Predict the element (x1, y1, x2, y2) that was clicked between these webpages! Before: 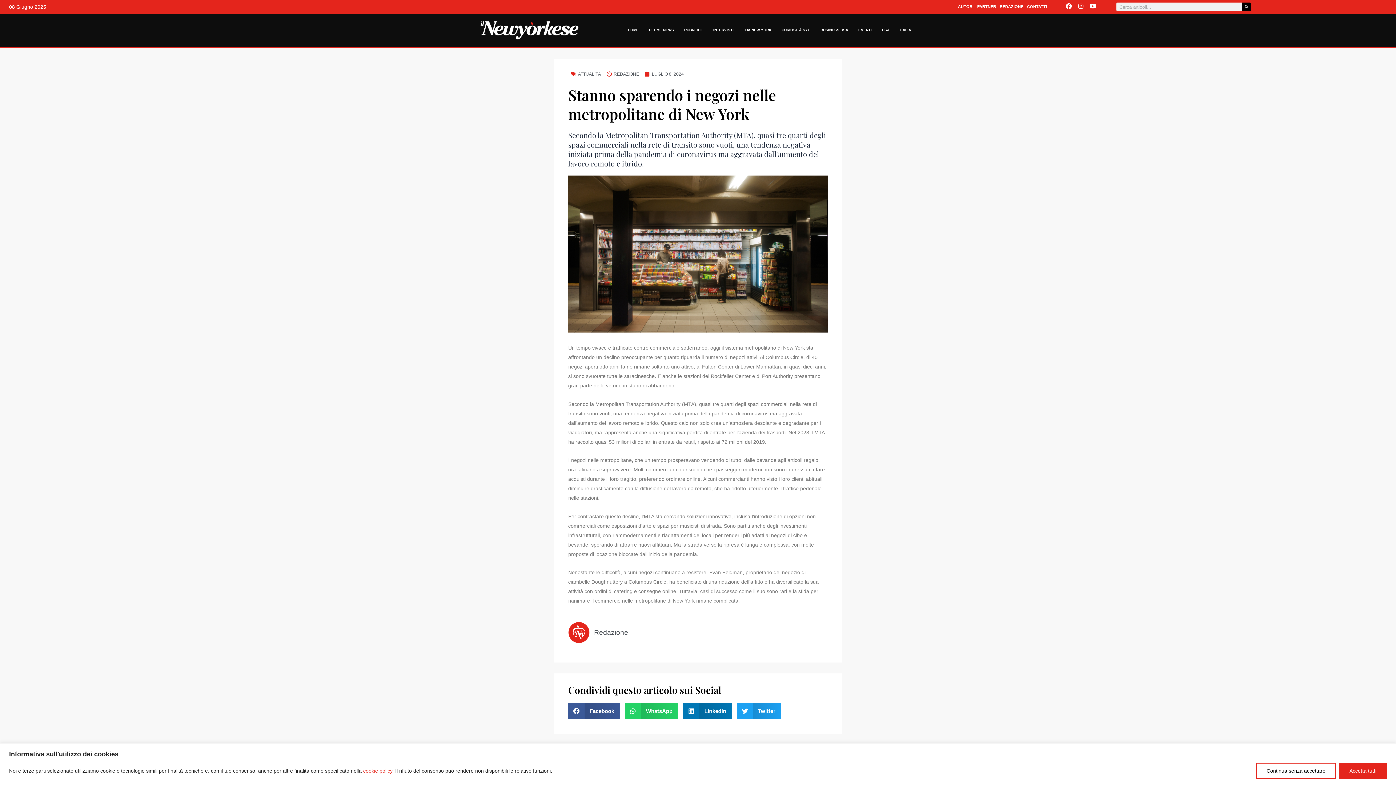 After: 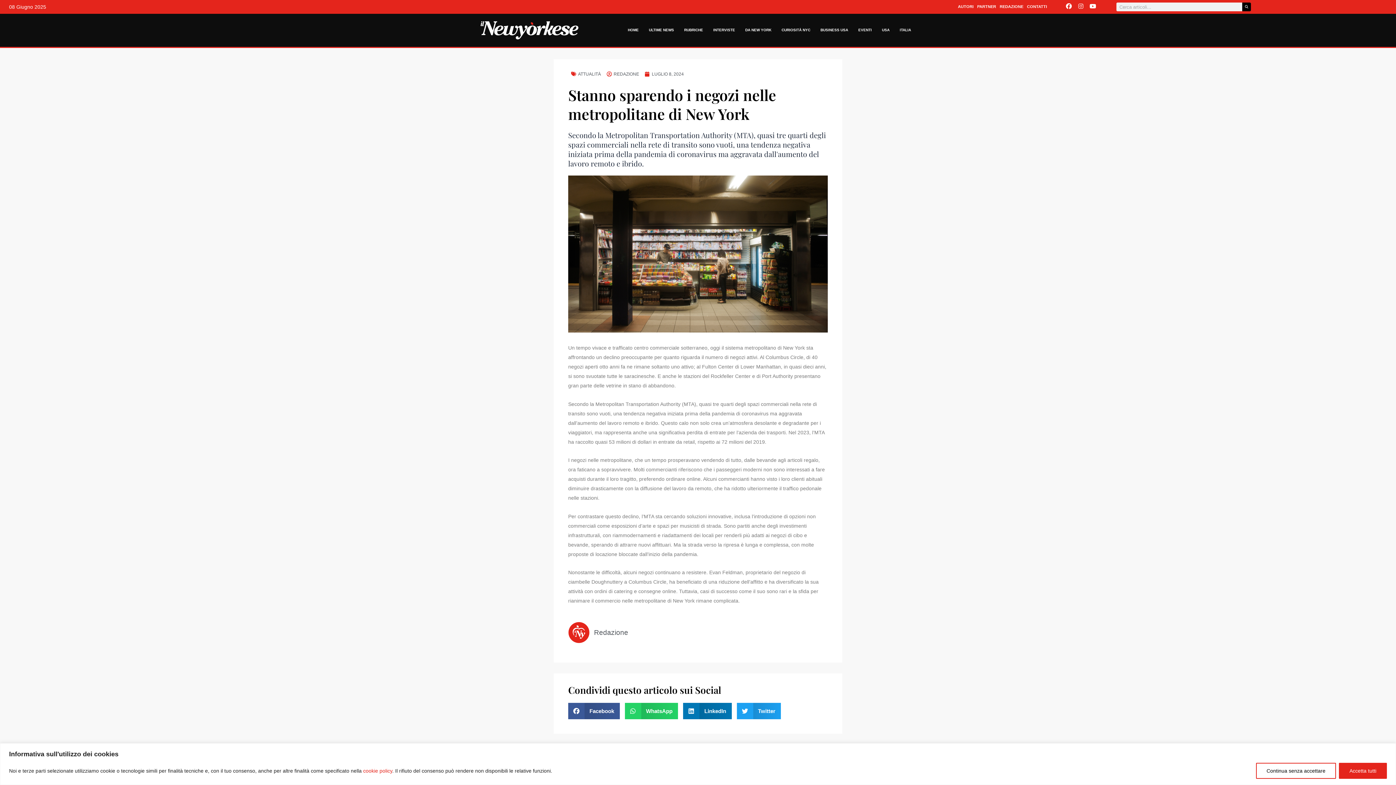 Action: label: Instagram bbox: (1076, 1, 1085, 10)